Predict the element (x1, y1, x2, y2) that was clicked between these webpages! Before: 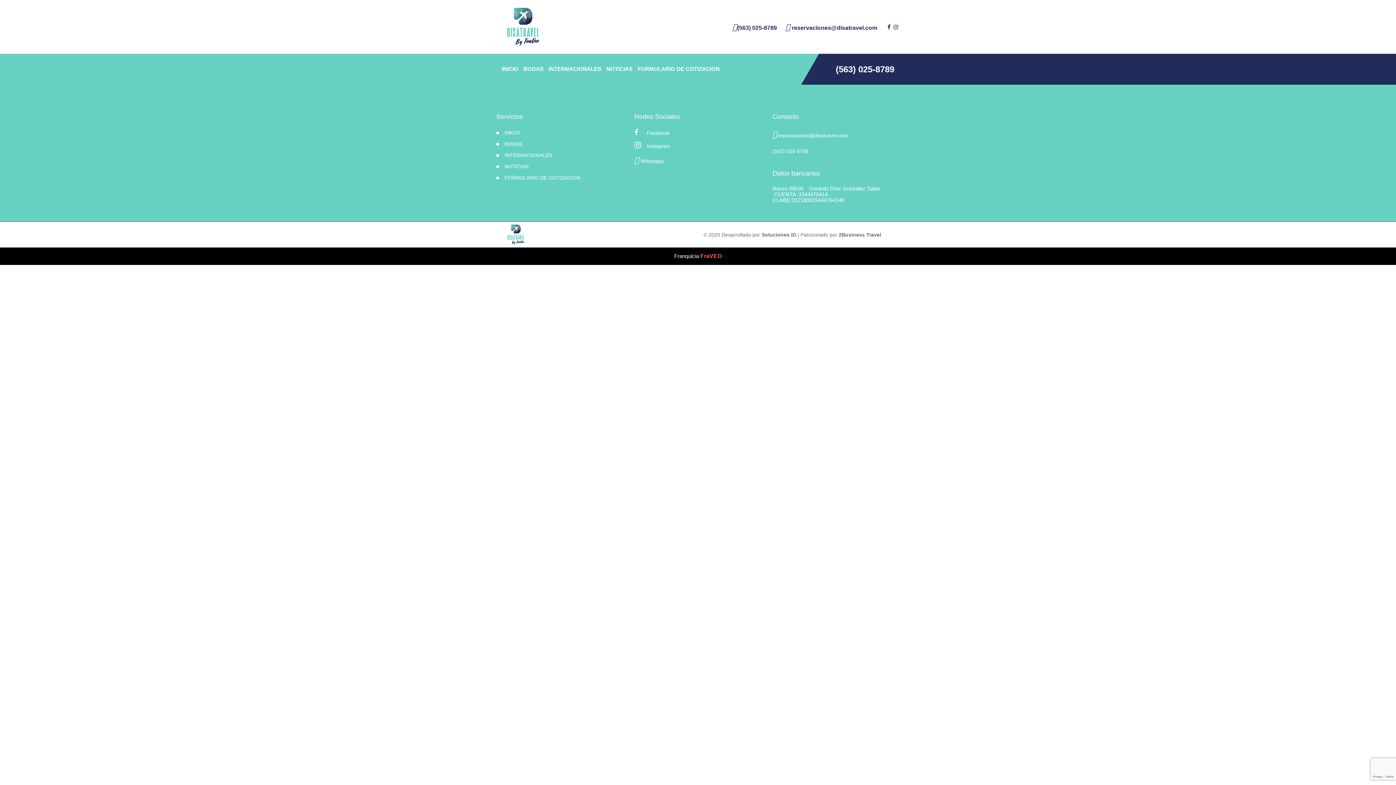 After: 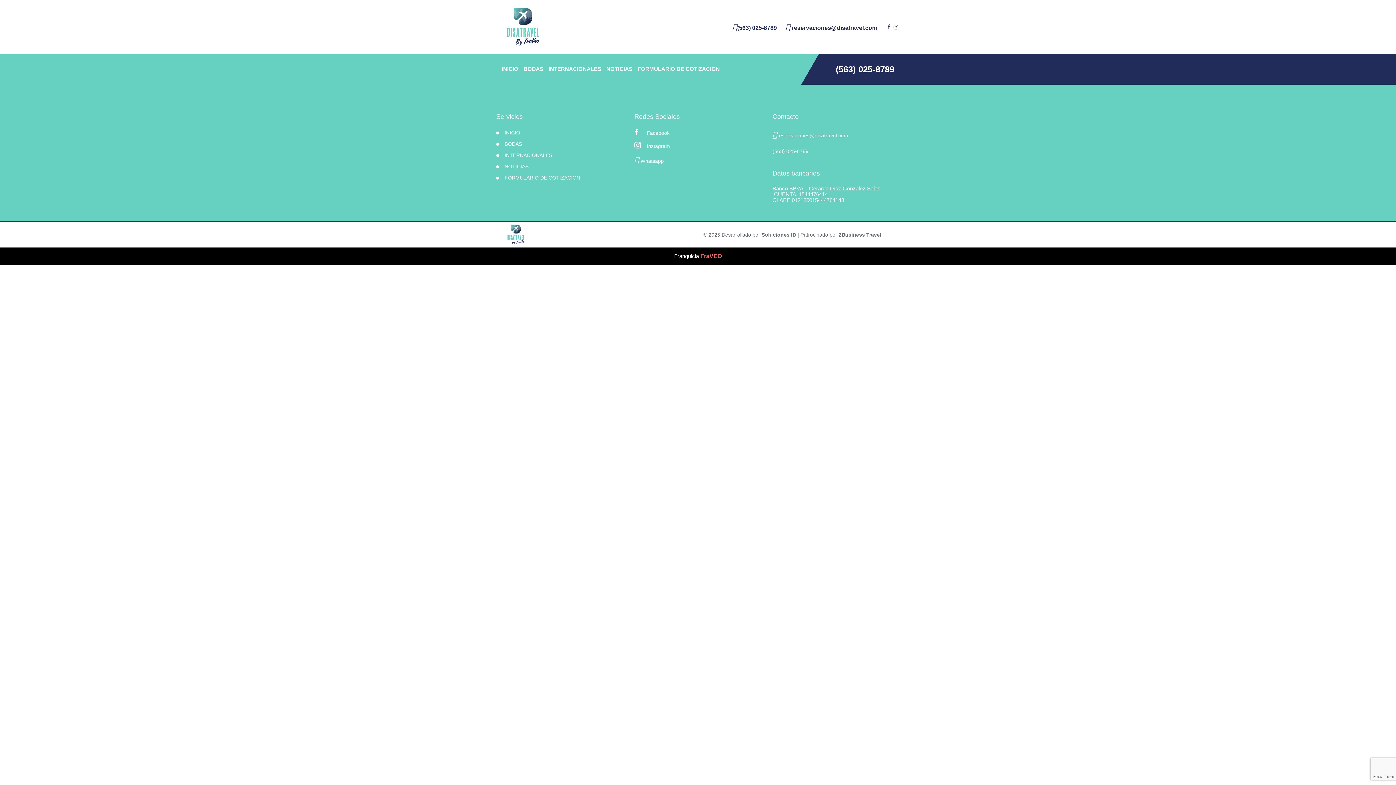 Action: label: reservaciones@disatravel.com bbox: (772, 129, 848, 140)